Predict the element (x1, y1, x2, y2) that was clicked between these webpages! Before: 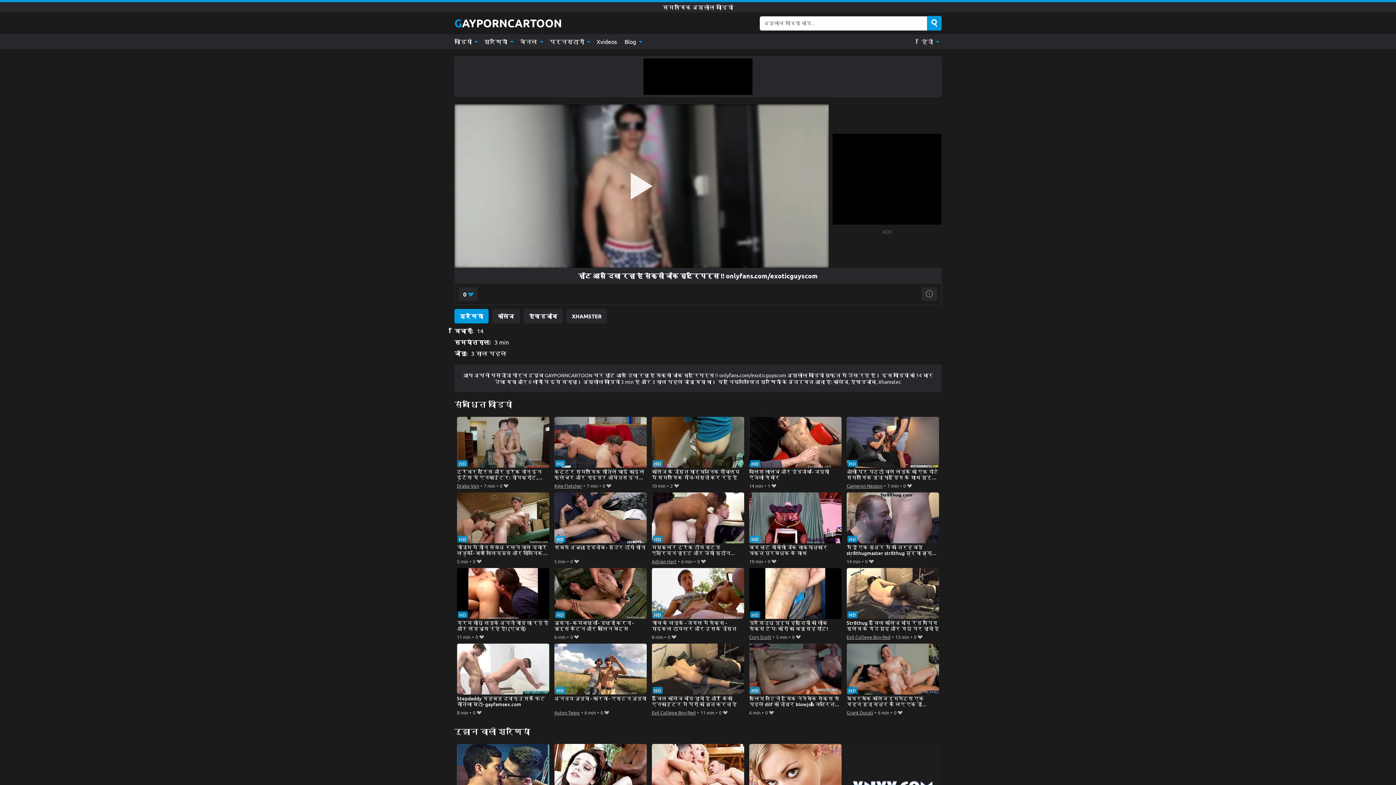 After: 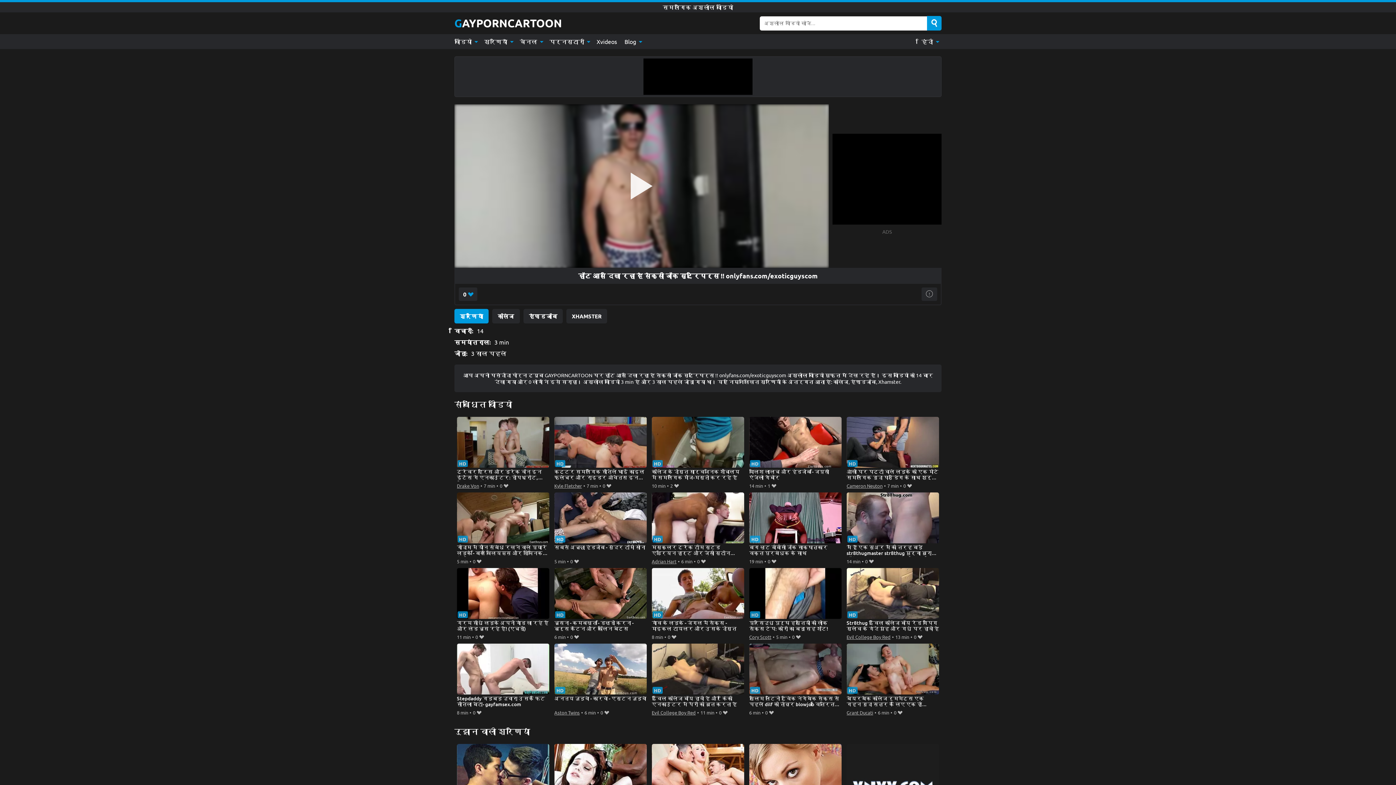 Action: bbox: (927, 16, 941, 30) label: Search